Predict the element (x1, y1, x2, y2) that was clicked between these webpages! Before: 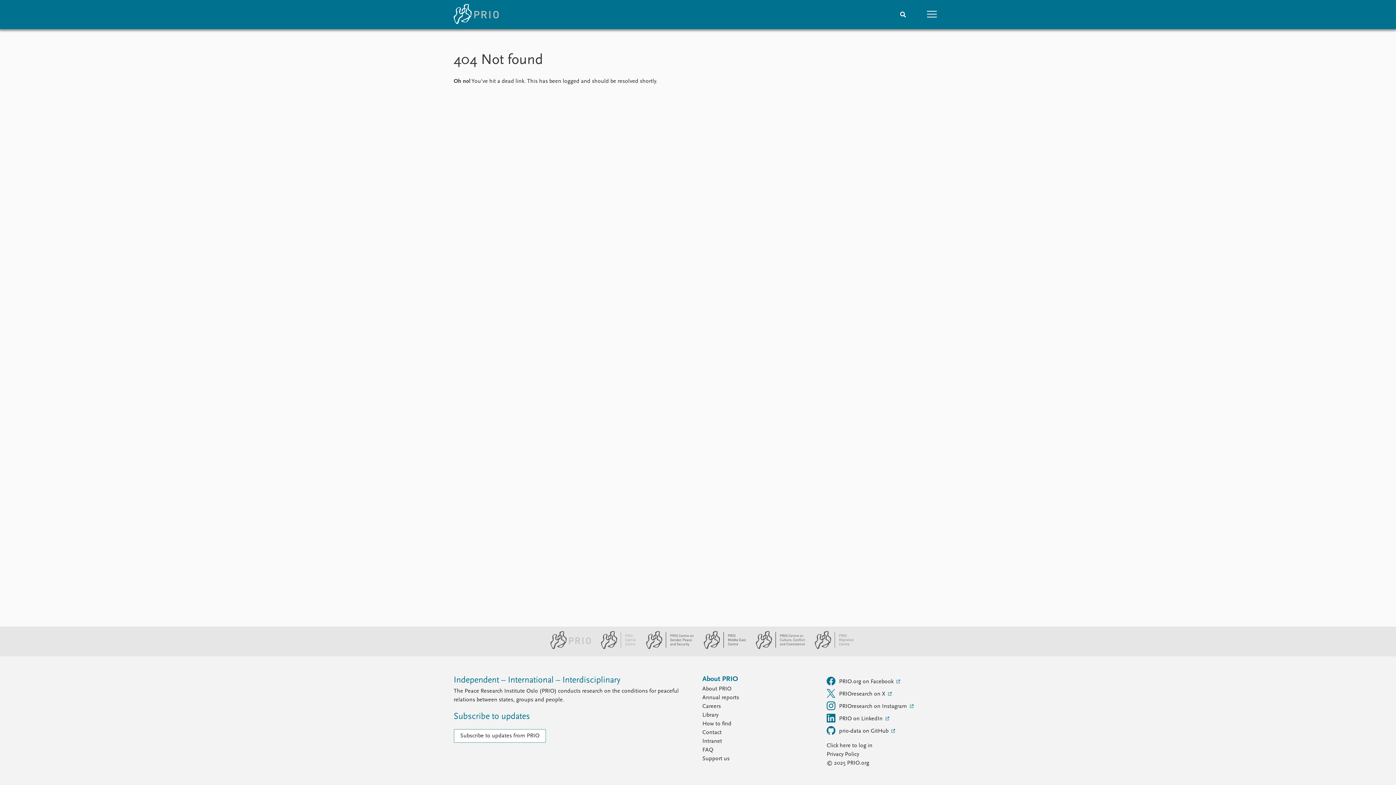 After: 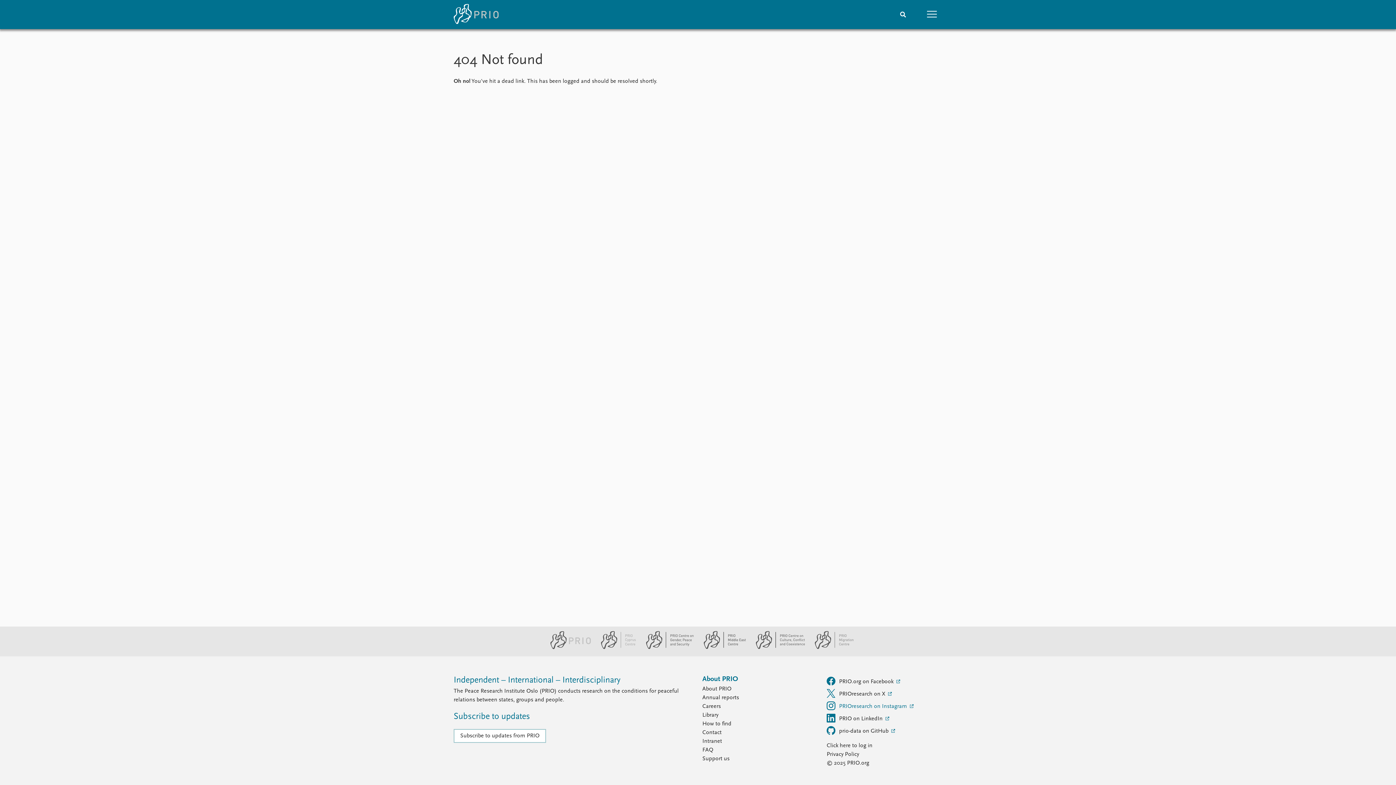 Action: bbox: (826, 698, 942, 711) label: PRIOresearch on Instagram 